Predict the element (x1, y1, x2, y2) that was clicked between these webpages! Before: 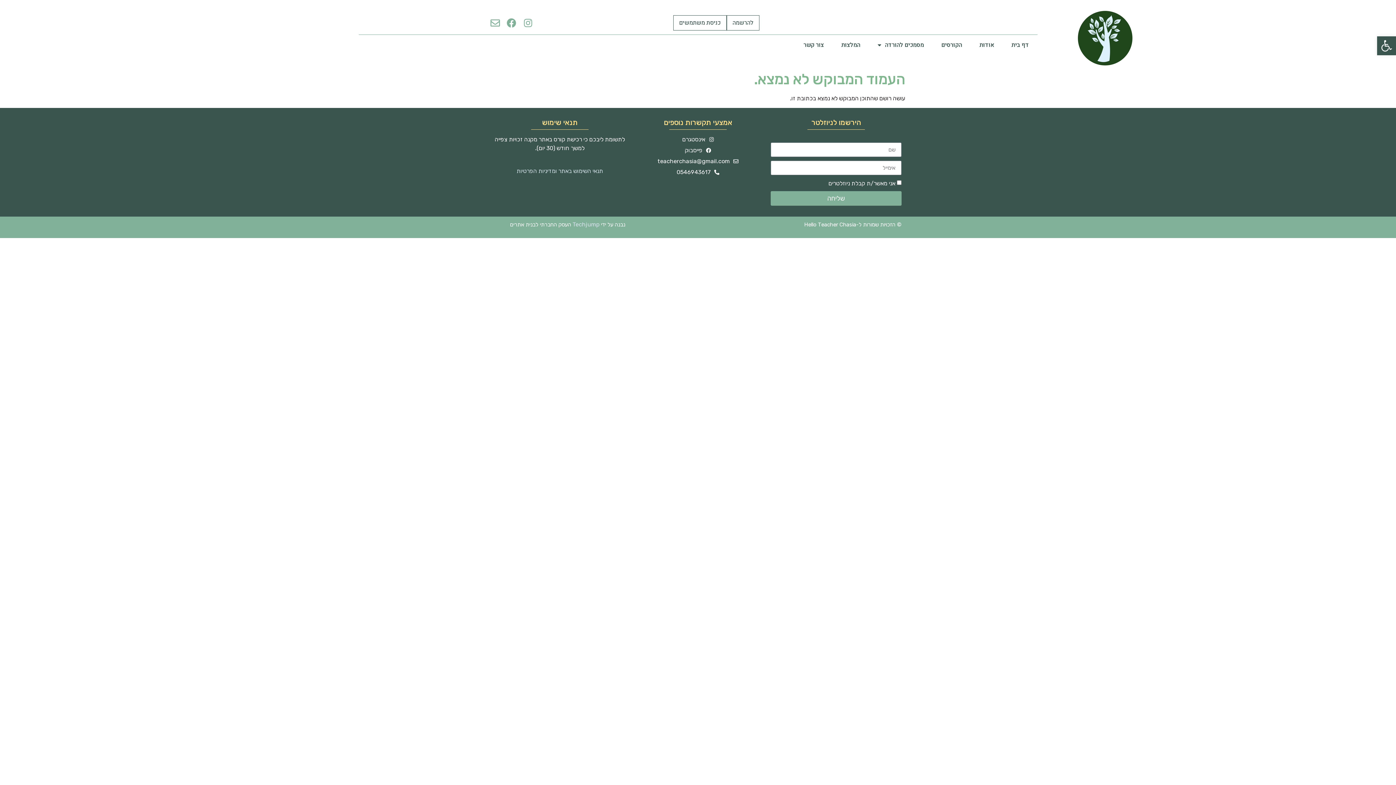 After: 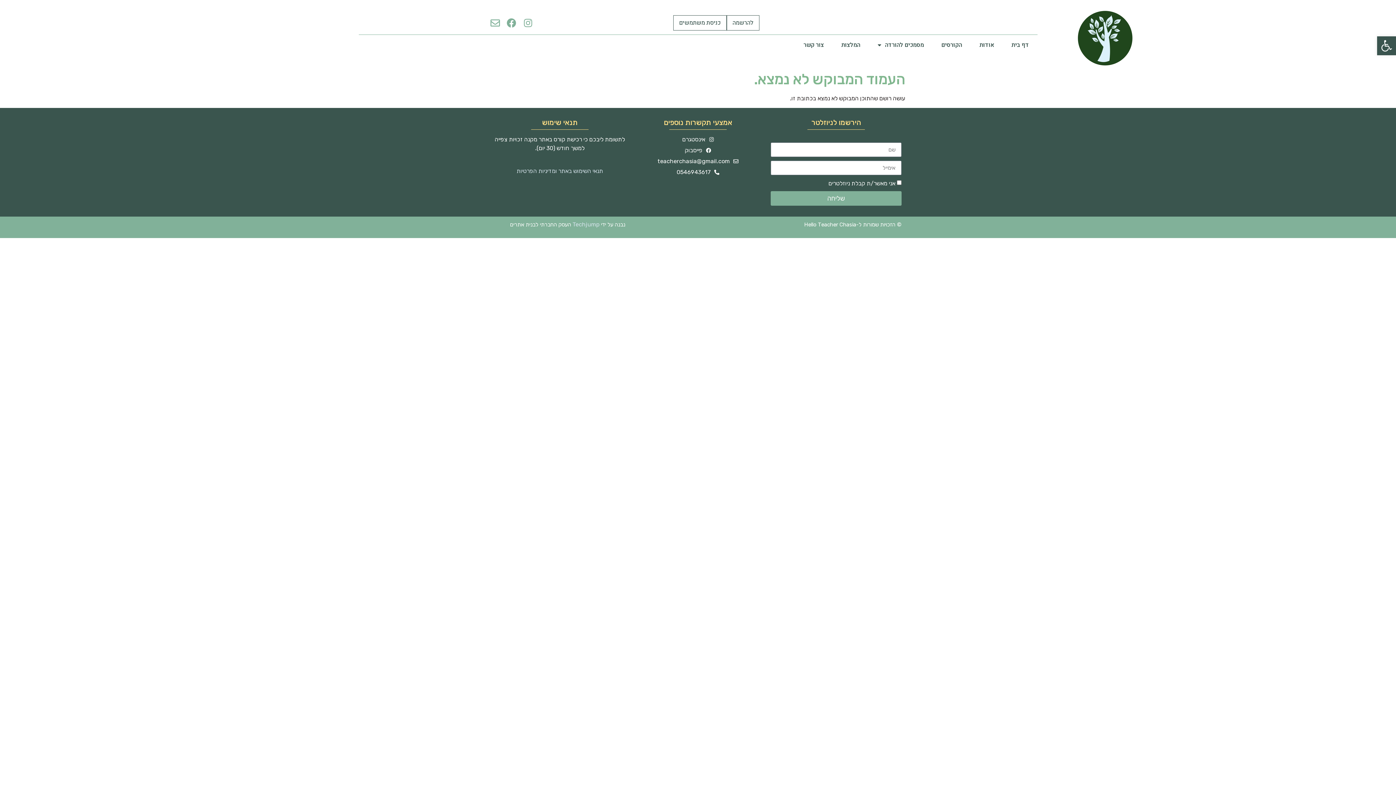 Action: label: teacherchasia@gmail.com bbox: (632, 157, 763, 165)